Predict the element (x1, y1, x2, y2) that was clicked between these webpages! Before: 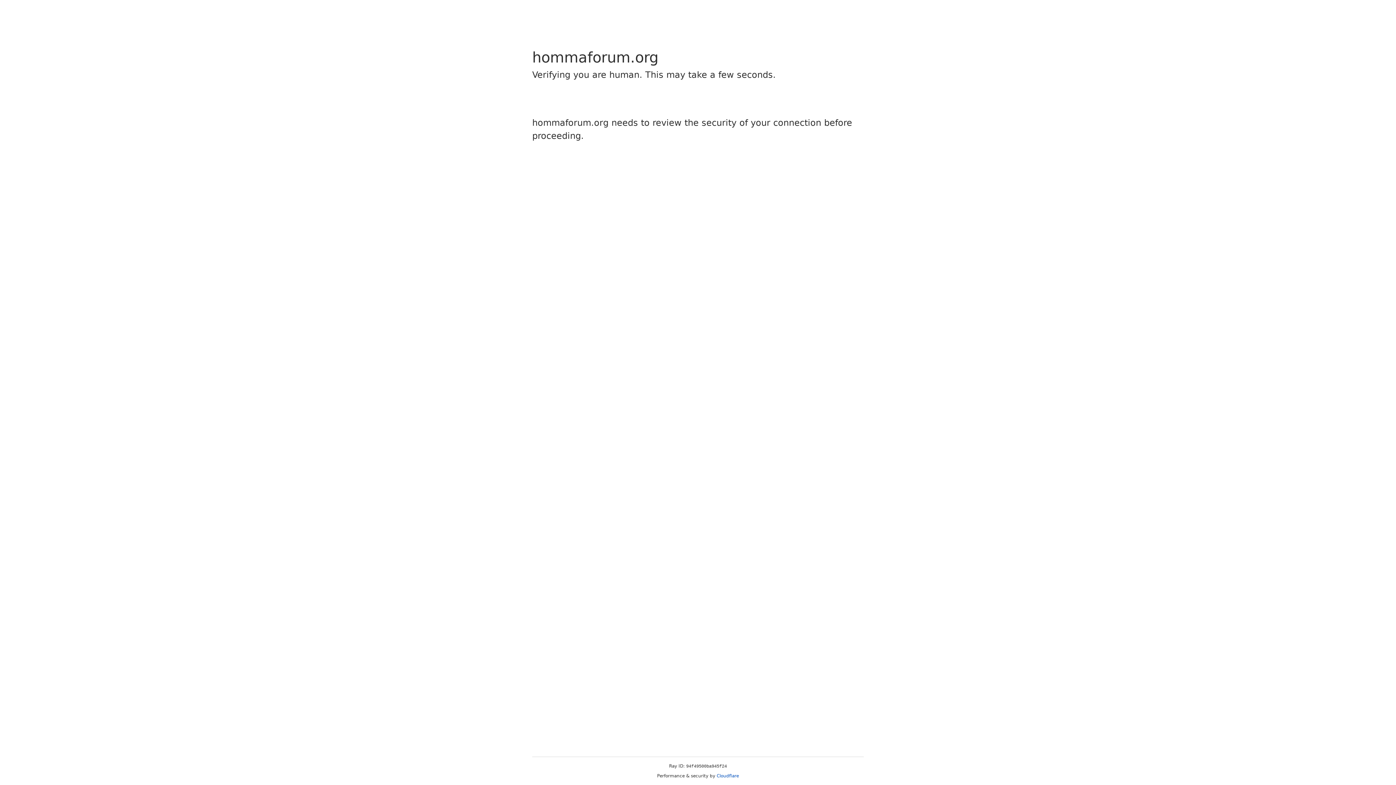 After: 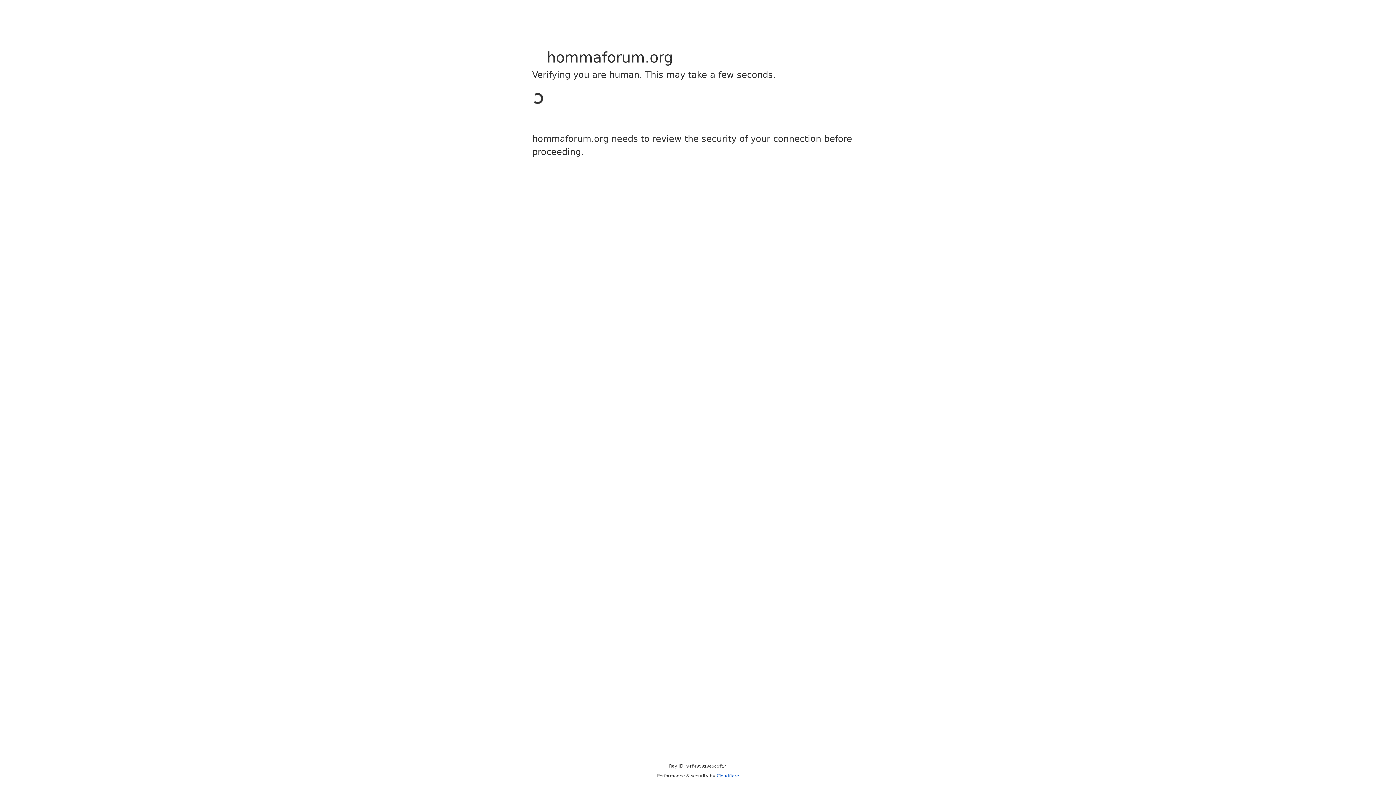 Action: bbox: (716, 773, 739, 778) label: Cloudflare